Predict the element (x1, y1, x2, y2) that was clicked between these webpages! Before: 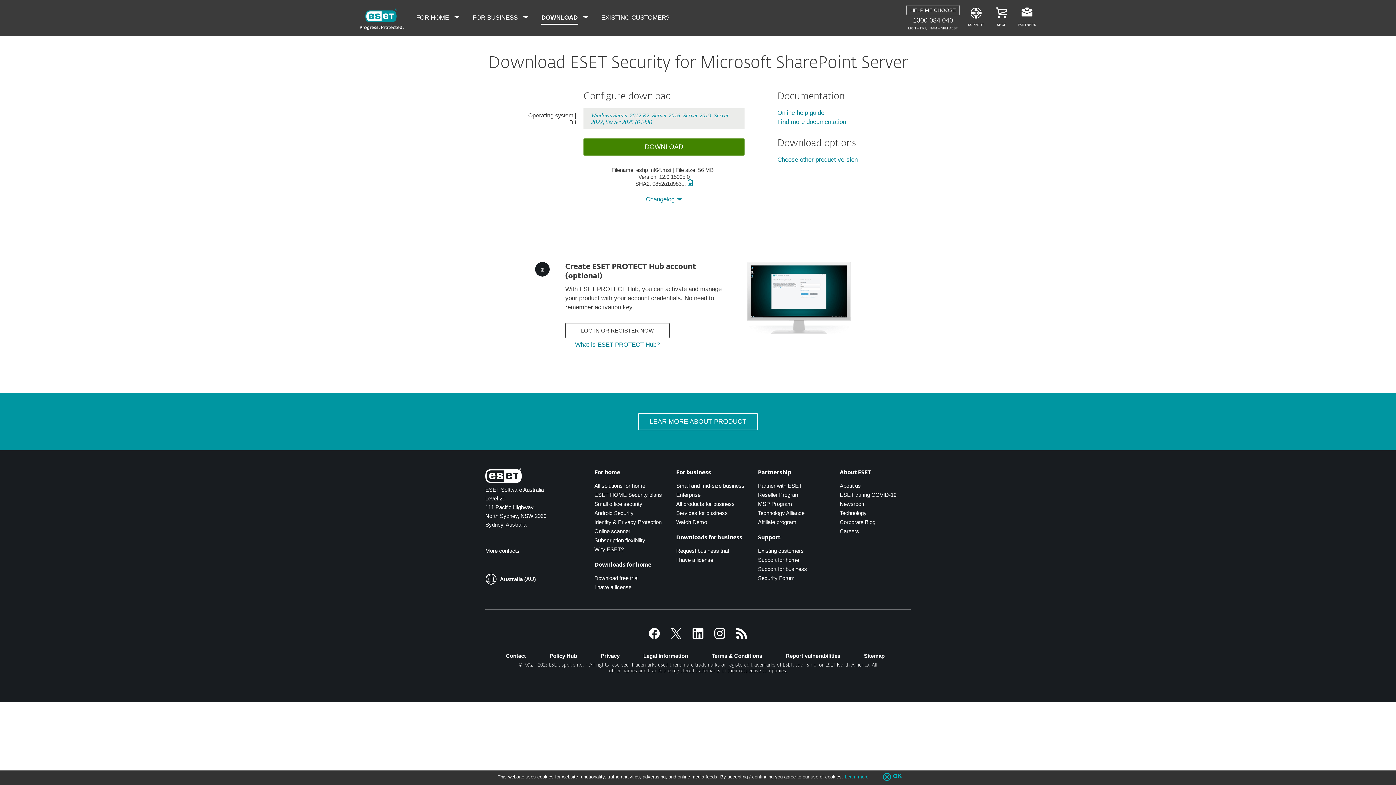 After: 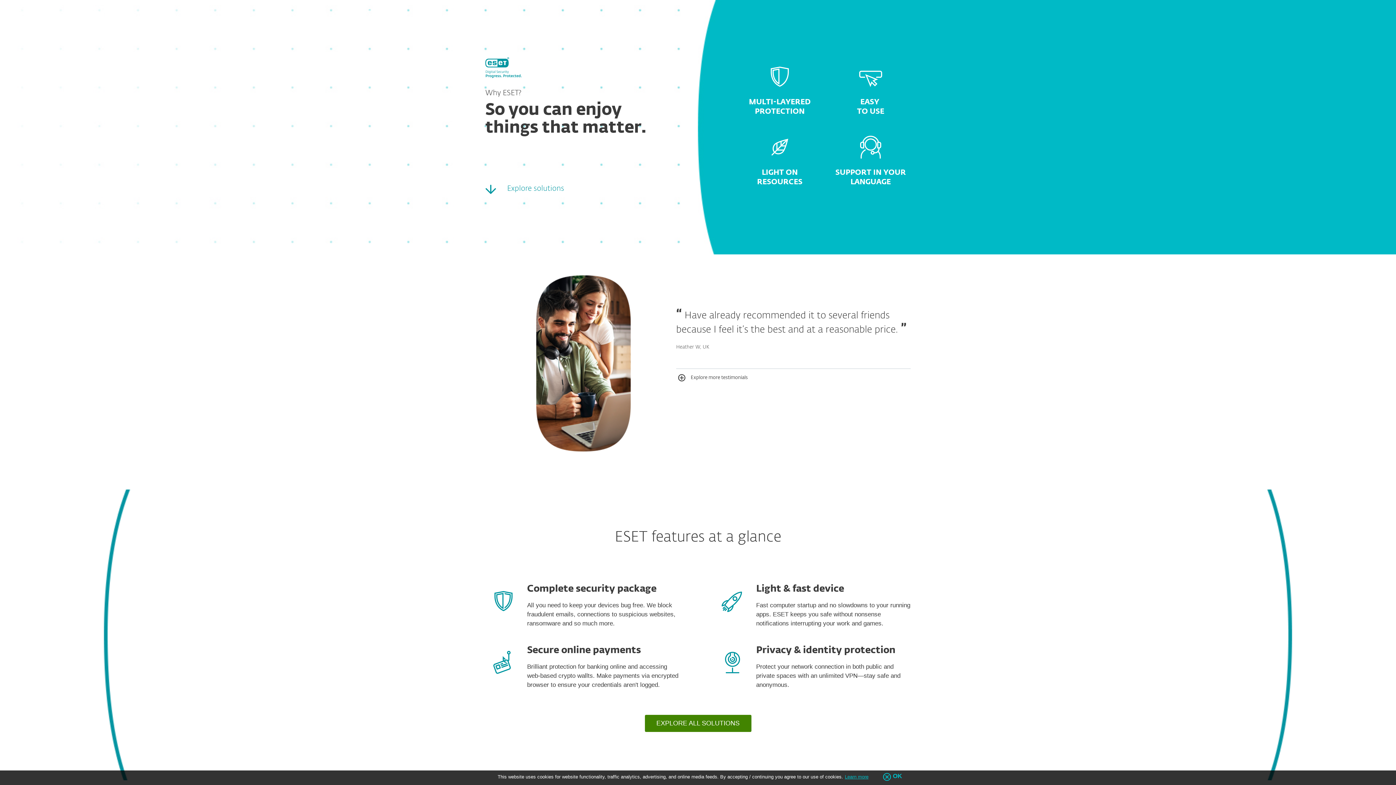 Action: bbox: (594, 546, 624, 552) label: Why ESET?